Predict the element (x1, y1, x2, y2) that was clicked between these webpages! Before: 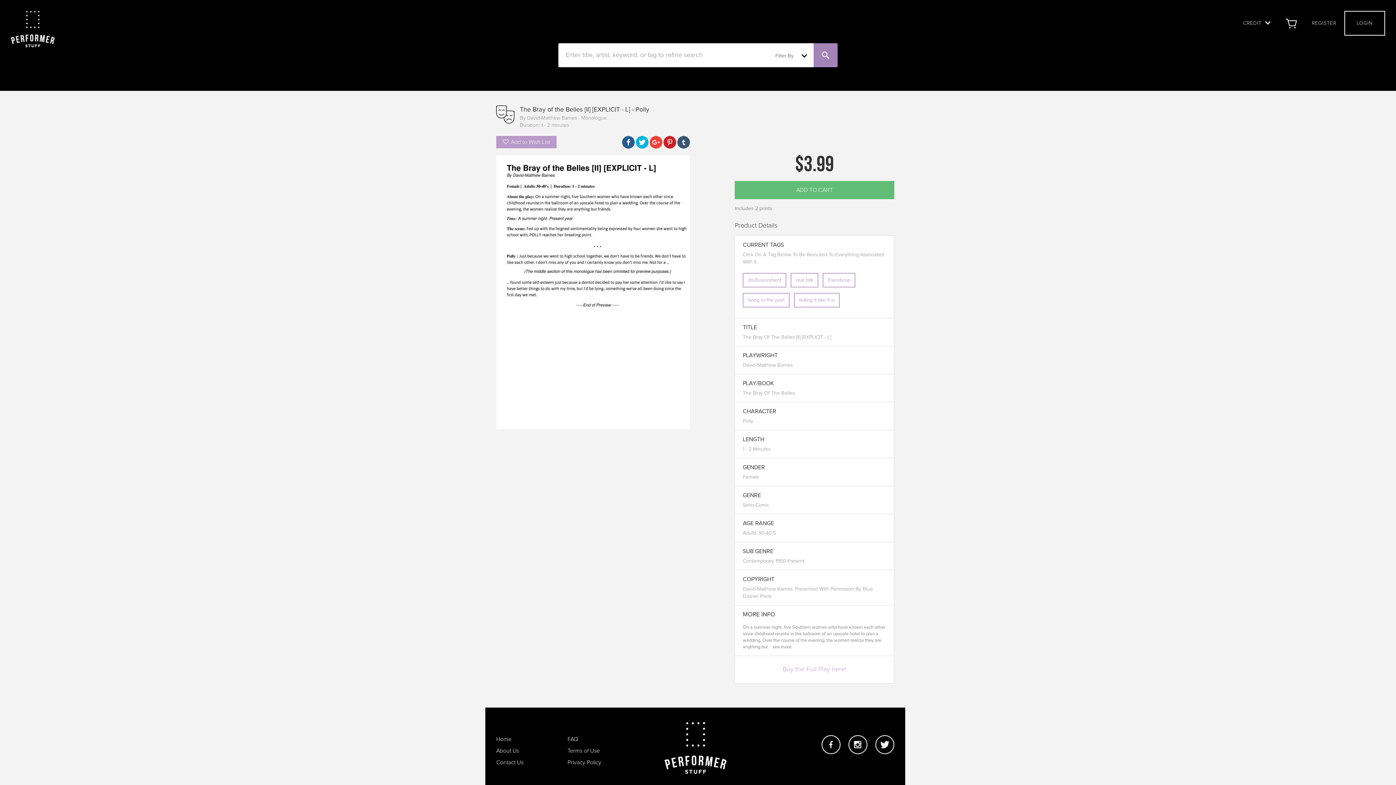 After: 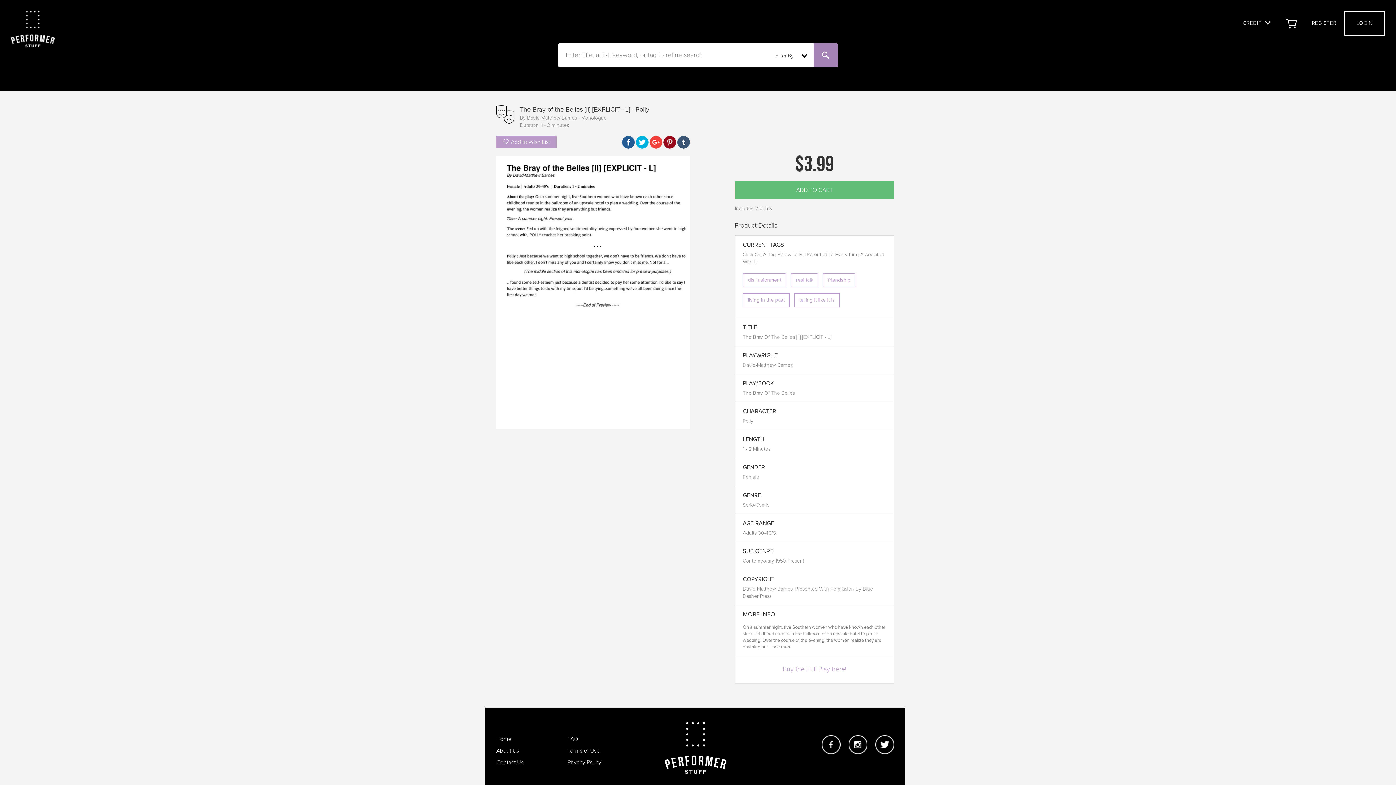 Action: bbox: (663, 136, 676, 148)